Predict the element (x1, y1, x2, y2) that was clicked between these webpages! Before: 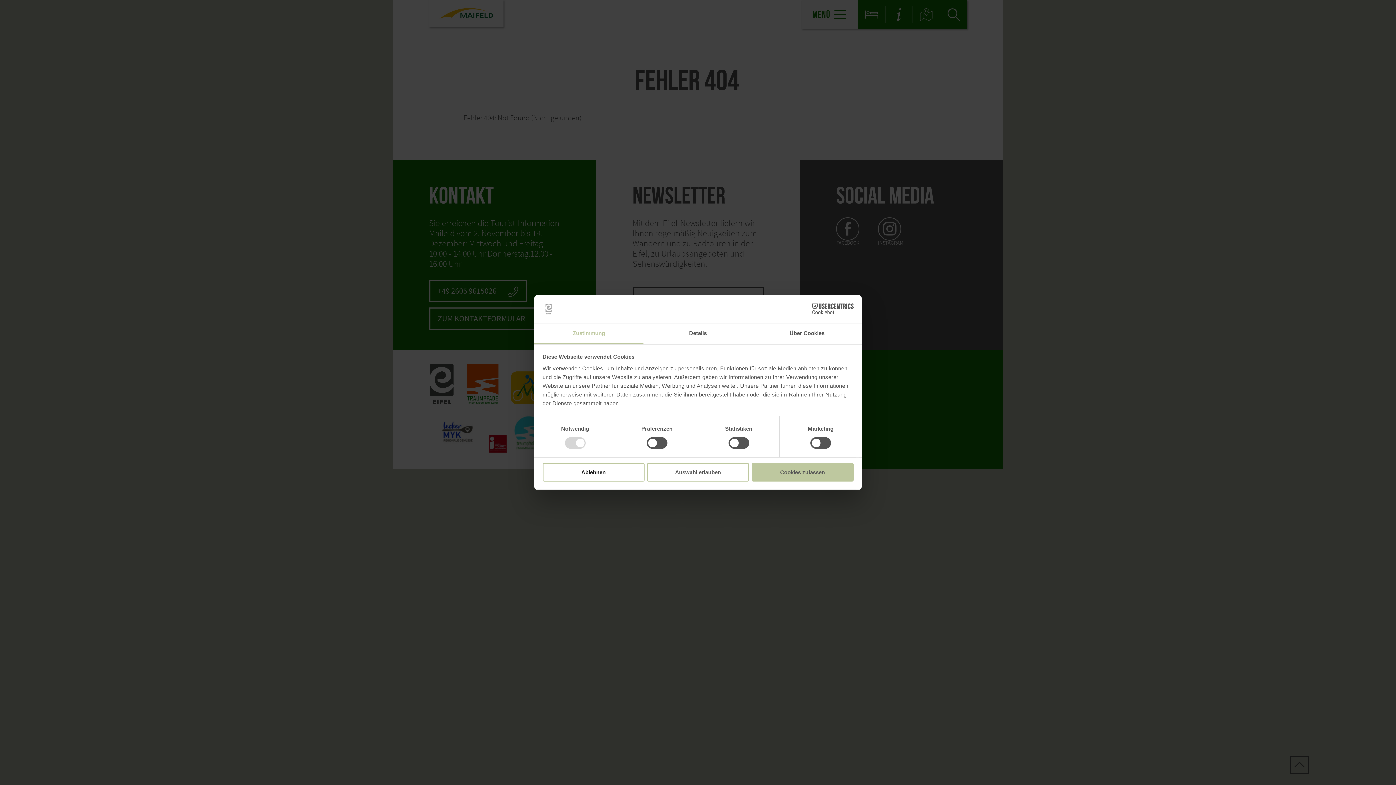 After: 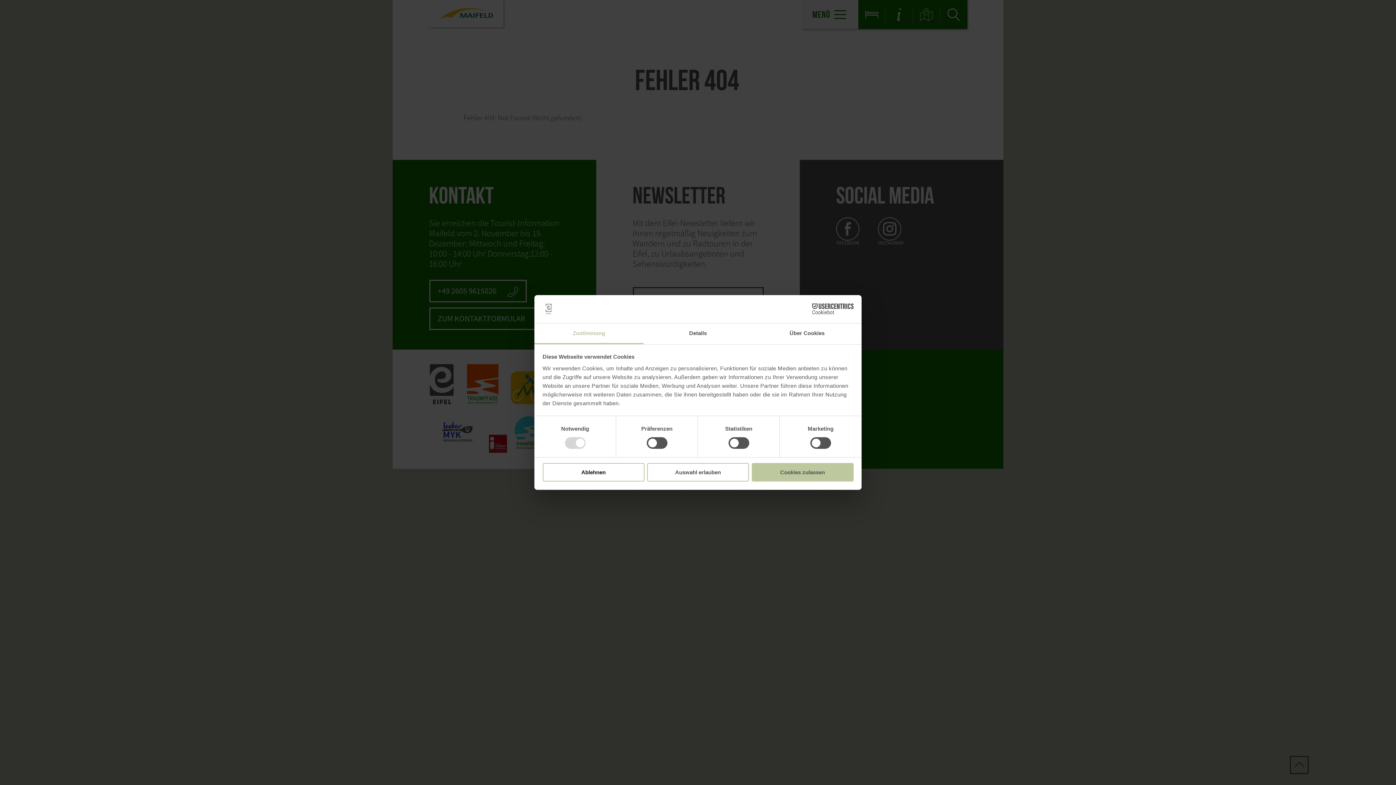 Action: bbox: (534, 323, 643, 344) label: Zustimmung